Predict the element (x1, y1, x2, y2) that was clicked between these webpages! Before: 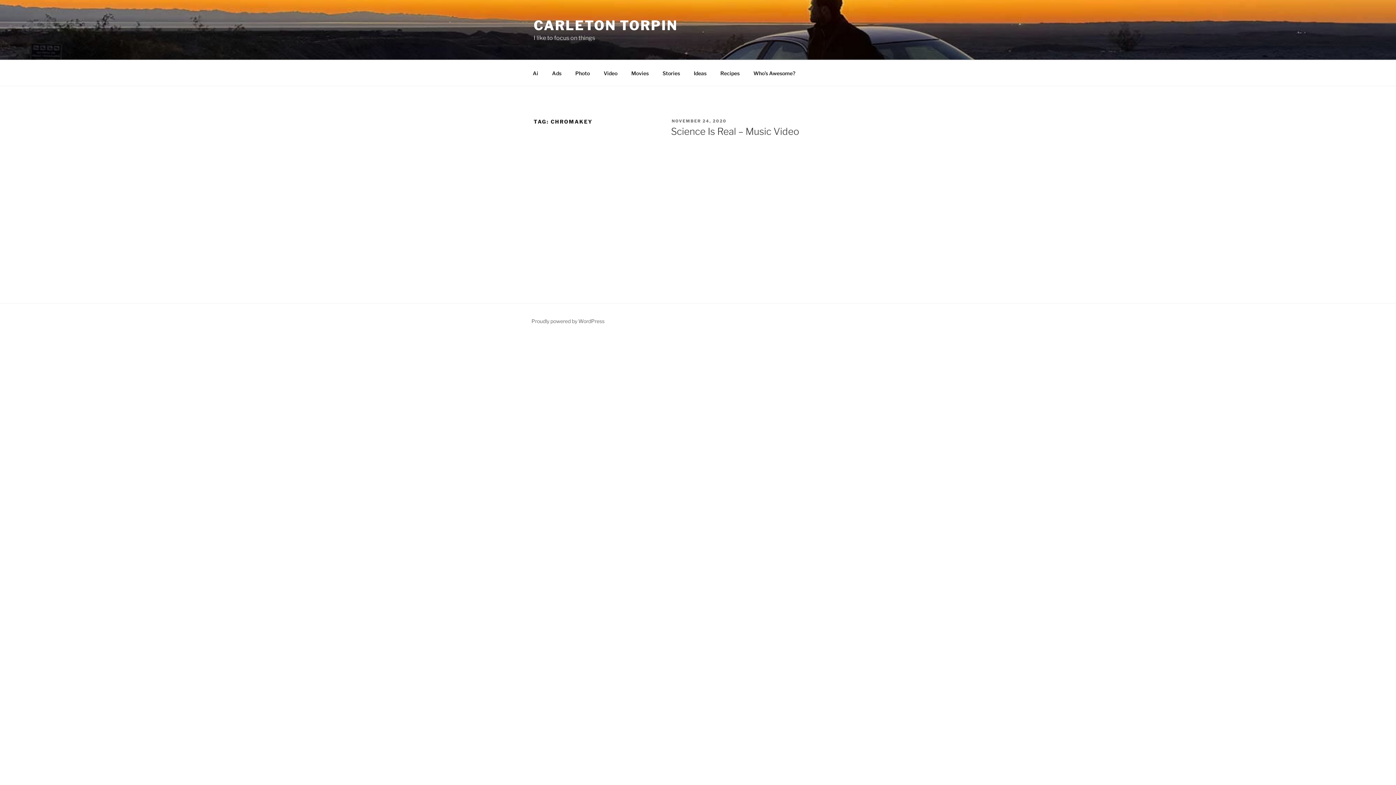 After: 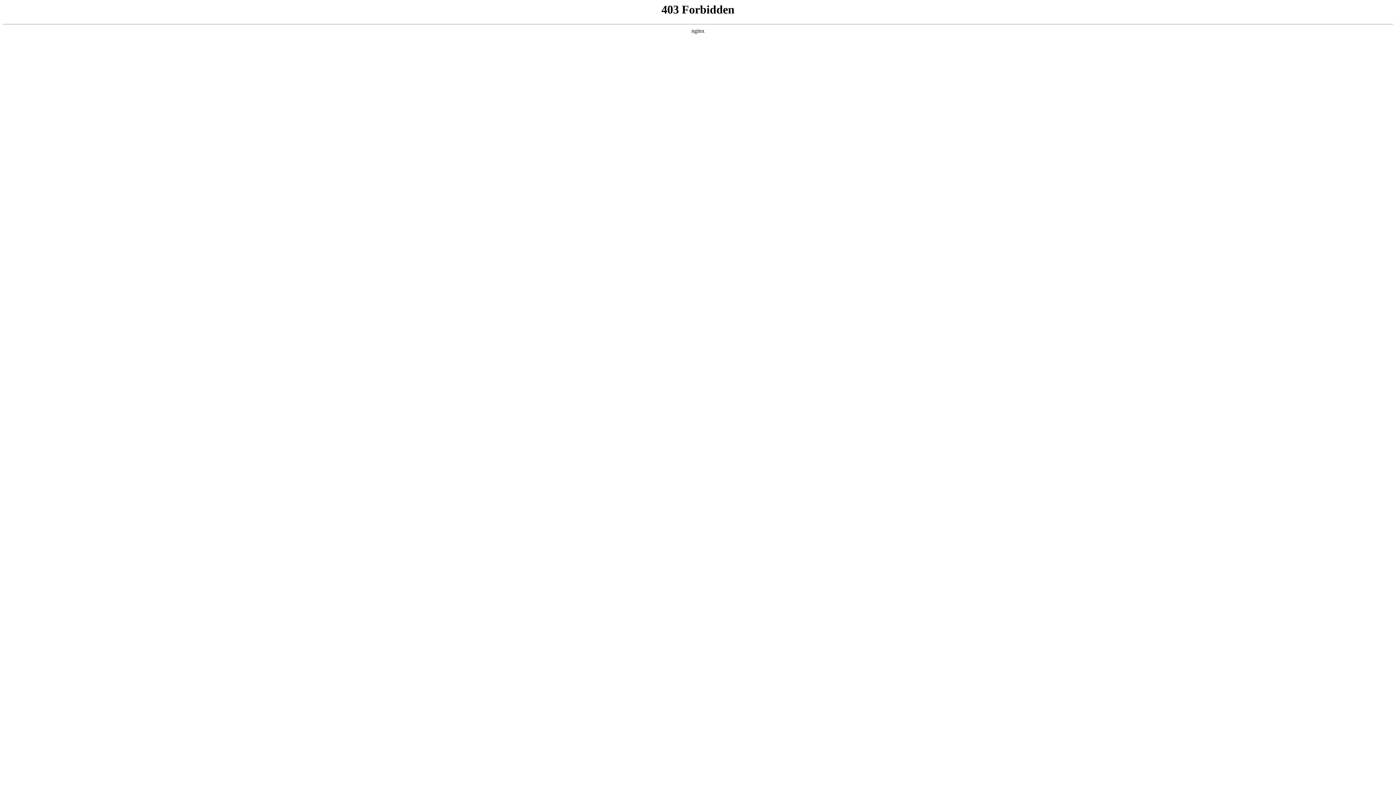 Action: label: Proudly powered by WordPress bbox: (531, 318, 604, 324)